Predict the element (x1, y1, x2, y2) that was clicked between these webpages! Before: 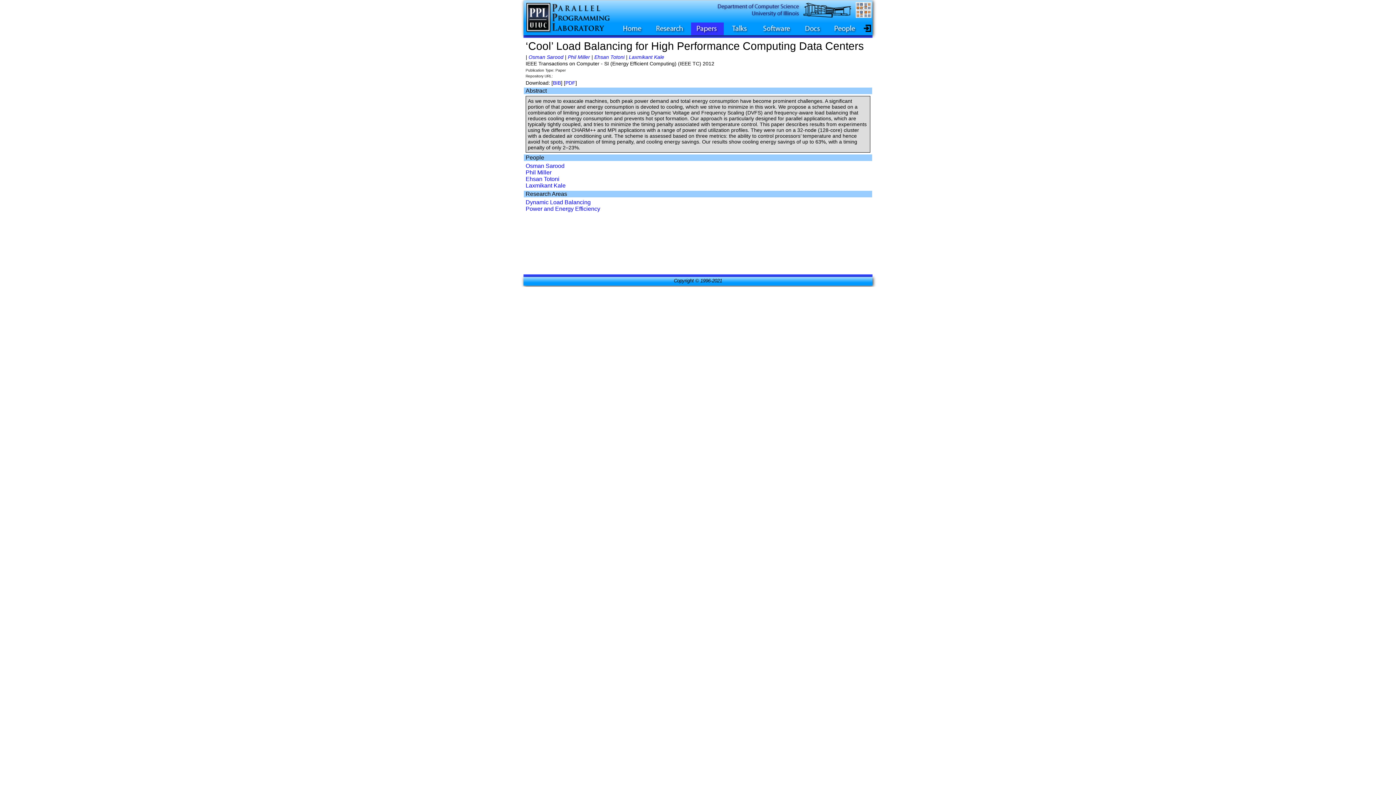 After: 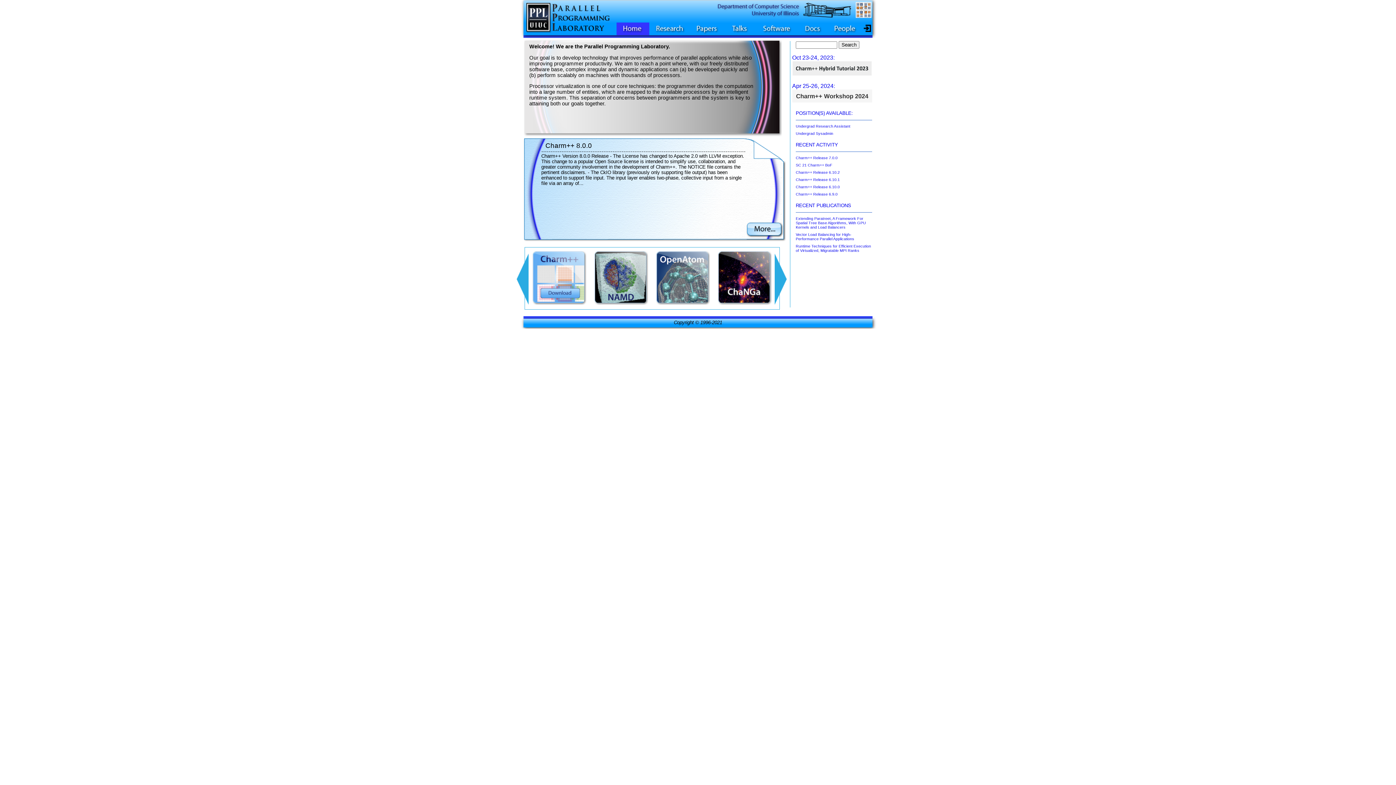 Action: bbox: (616, 22, 649, 35)